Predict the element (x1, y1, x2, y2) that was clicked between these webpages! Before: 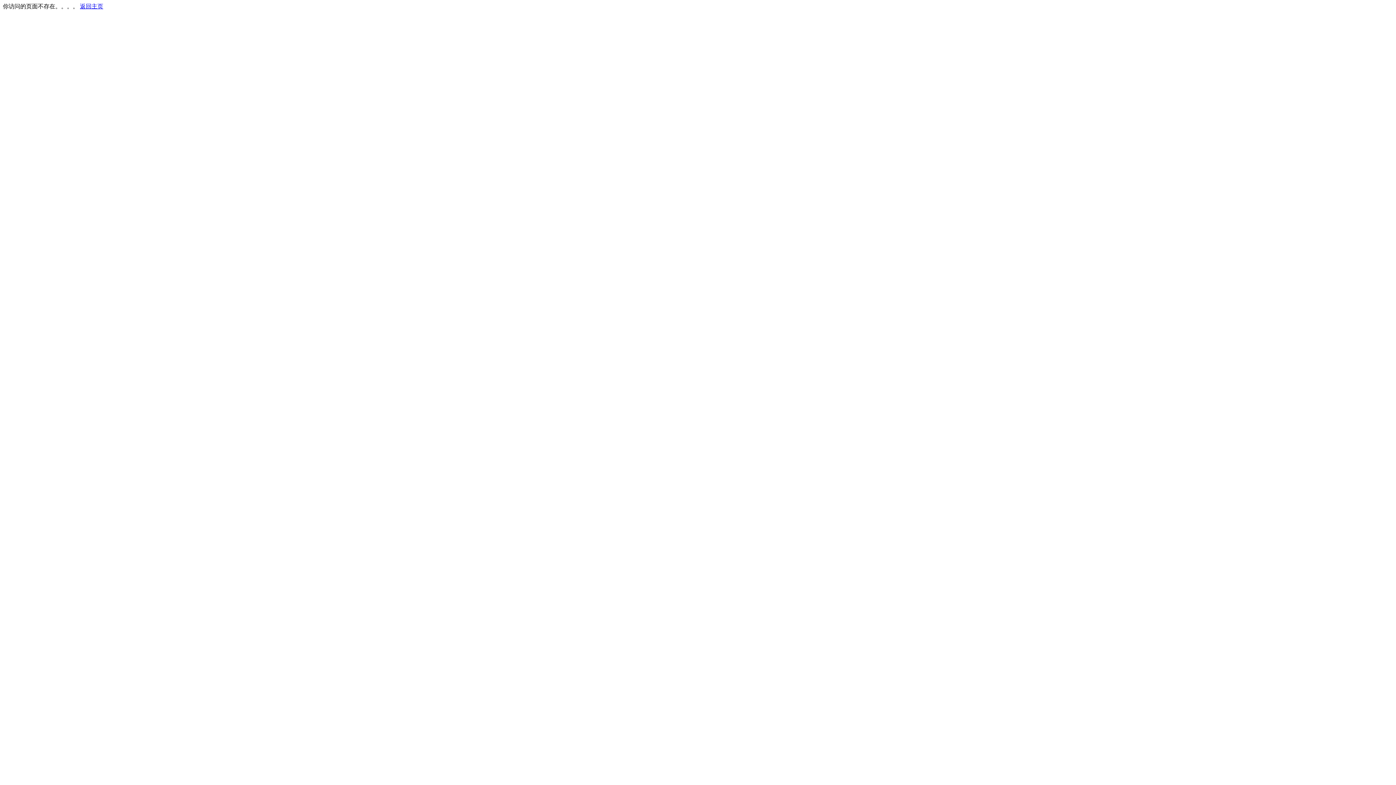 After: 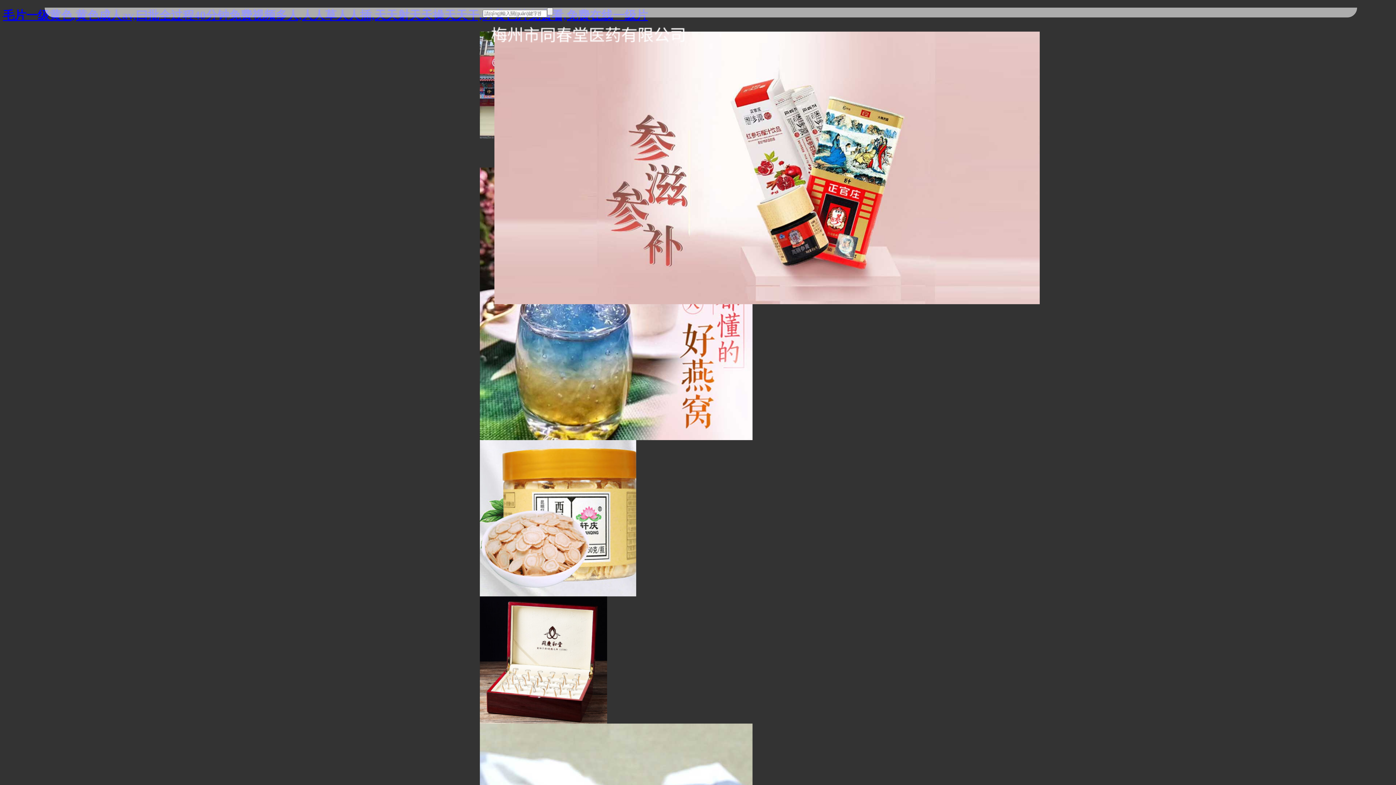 Action: bbox: (80, 3, 103, 9) label: 返回主页